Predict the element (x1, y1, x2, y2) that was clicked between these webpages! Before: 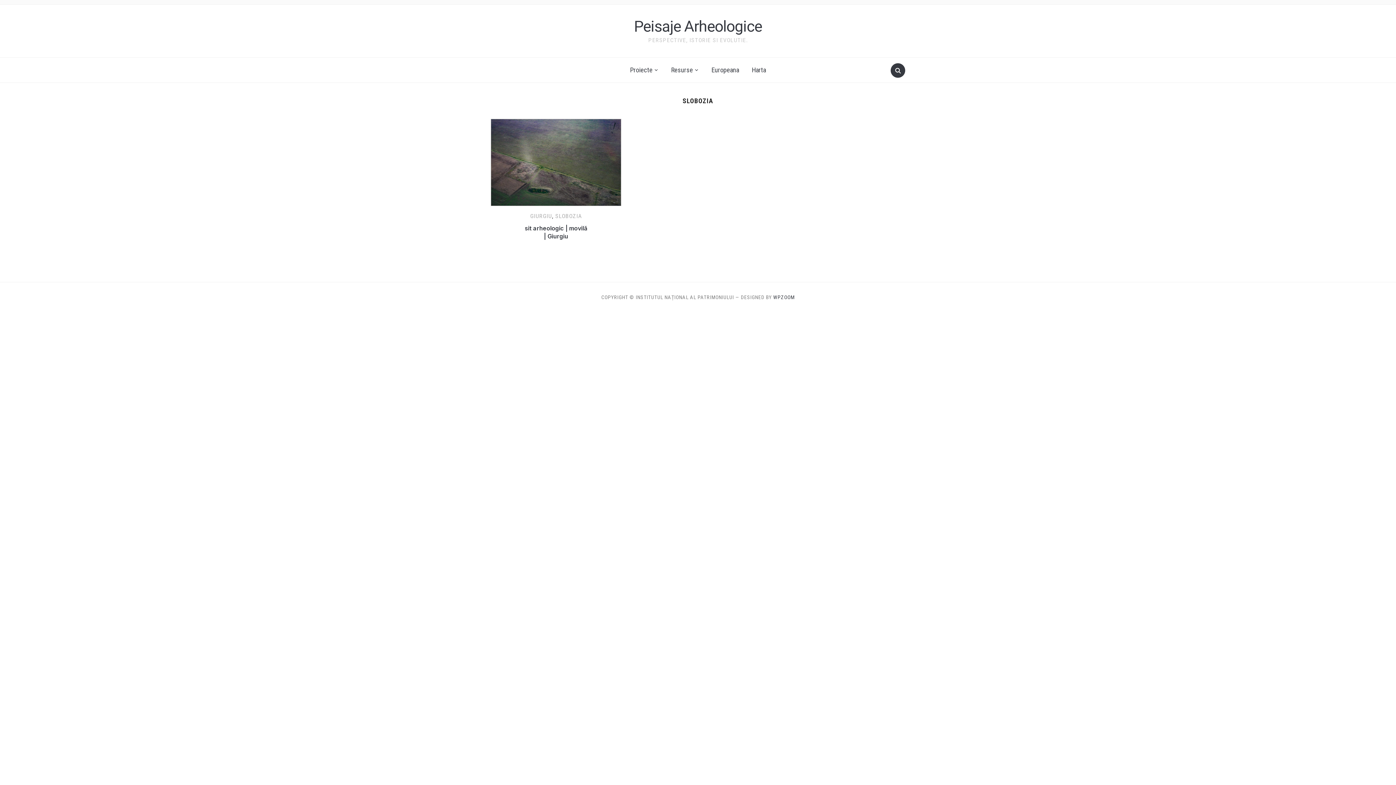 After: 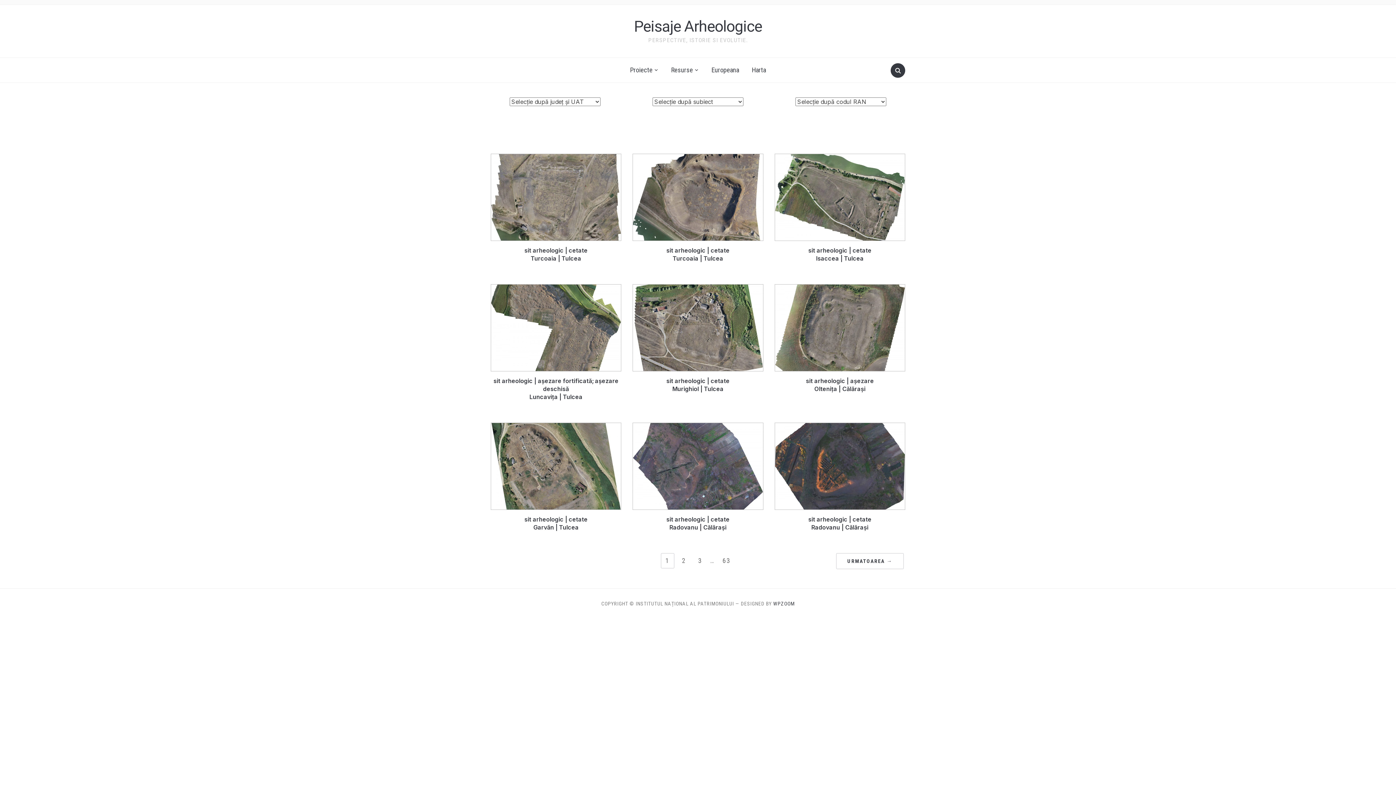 Action: label: Peisaje Arheologice bbox: (634, 17, 762, 35)